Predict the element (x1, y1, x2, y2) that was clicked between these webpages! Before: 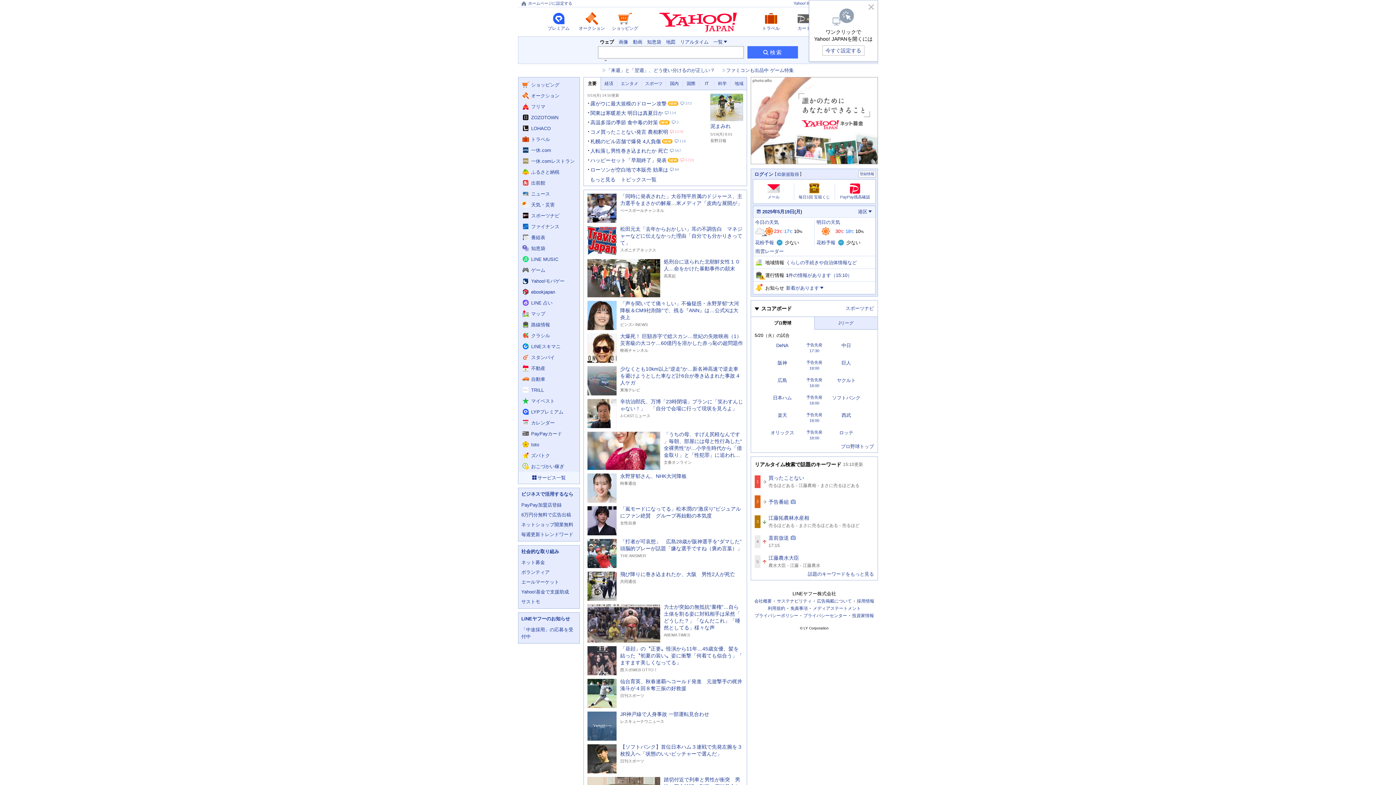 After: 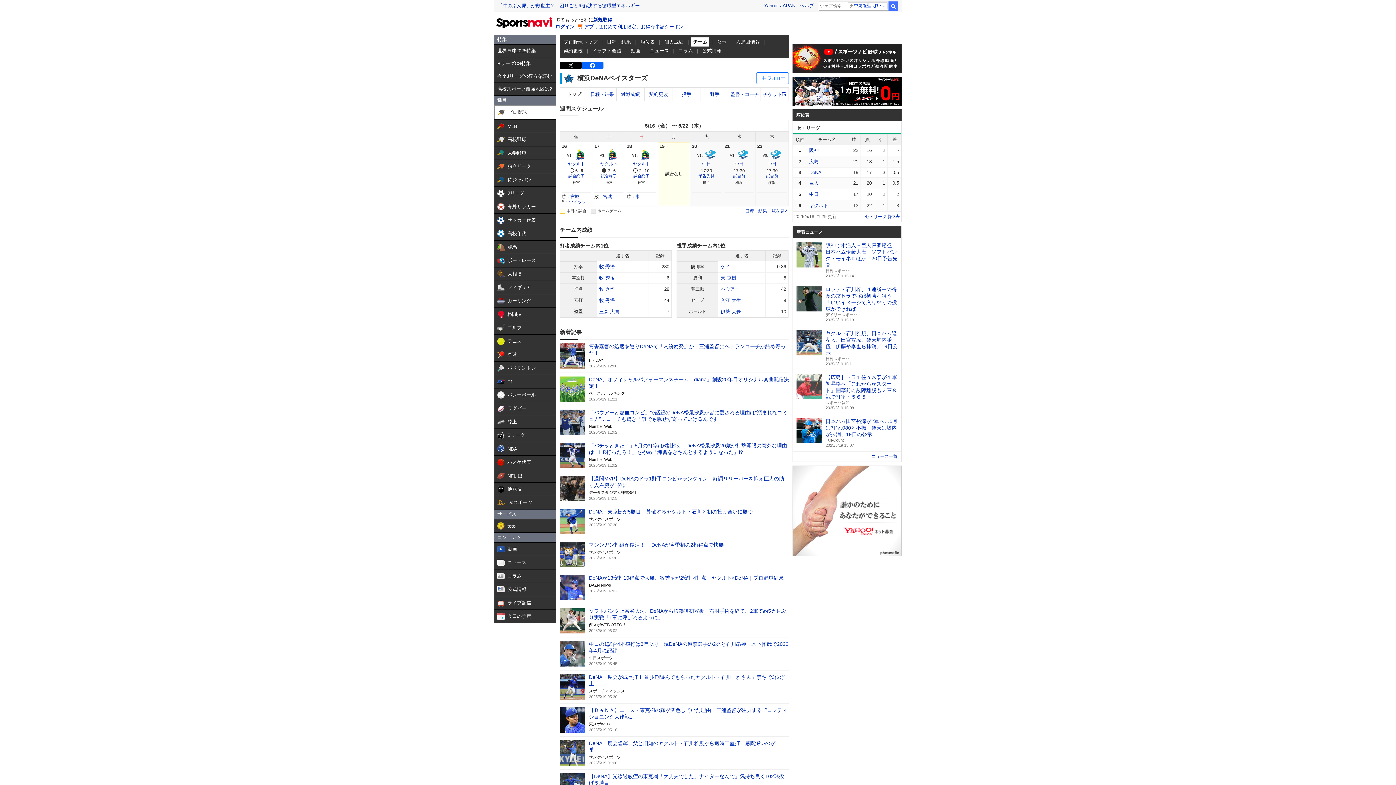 Action: label: DeNA bbox: (776, 343, 788, 348)